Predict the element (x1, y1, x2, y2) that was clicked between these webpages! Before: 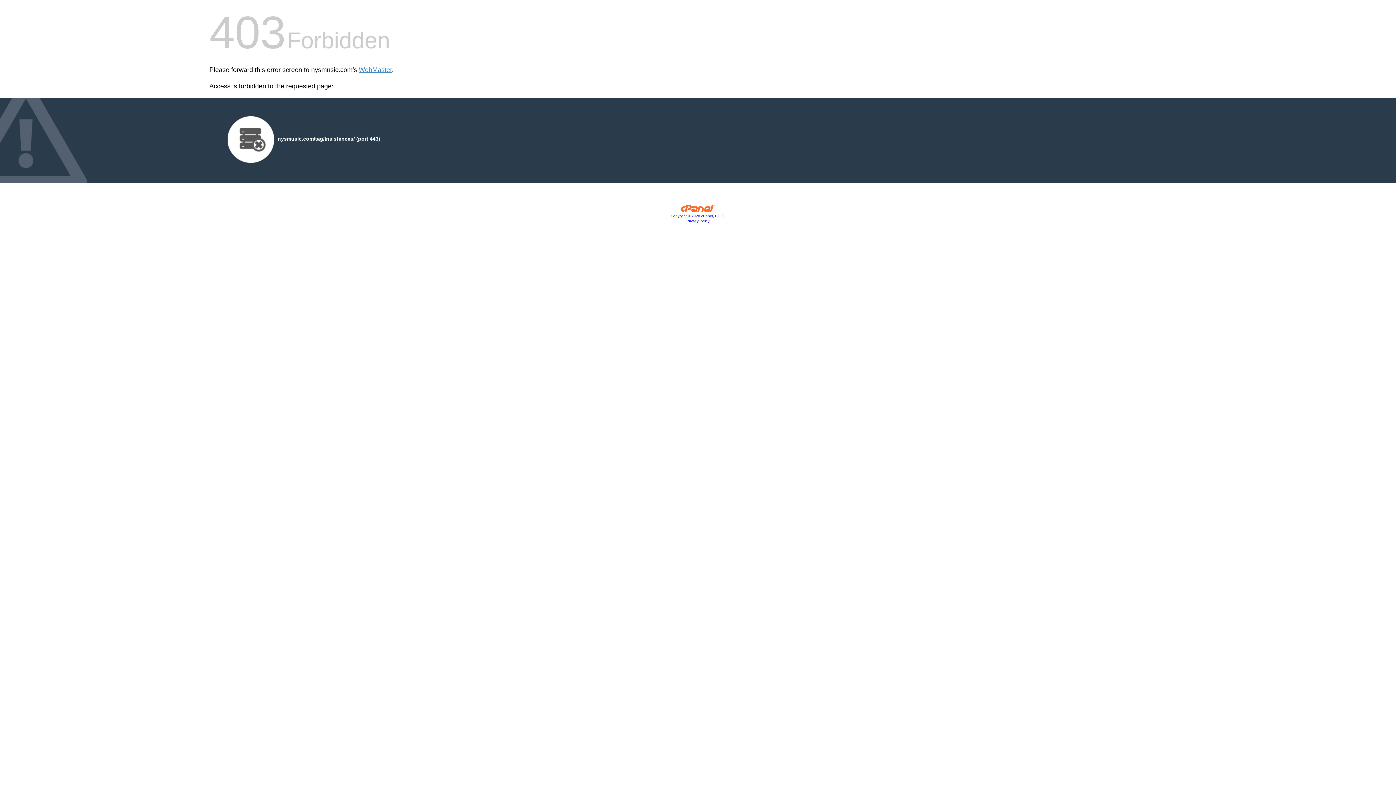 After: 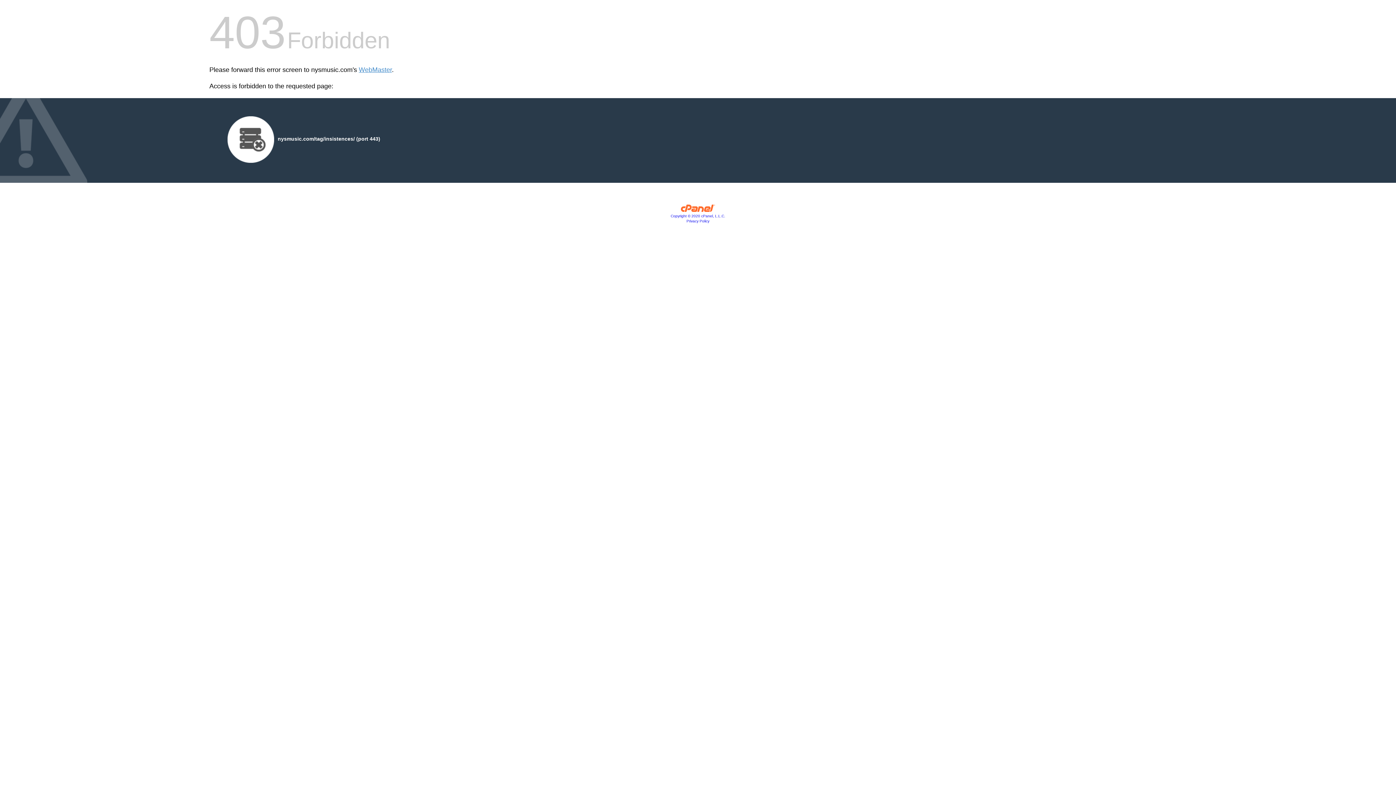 Action: bbox: (680, 207, 715, 213)